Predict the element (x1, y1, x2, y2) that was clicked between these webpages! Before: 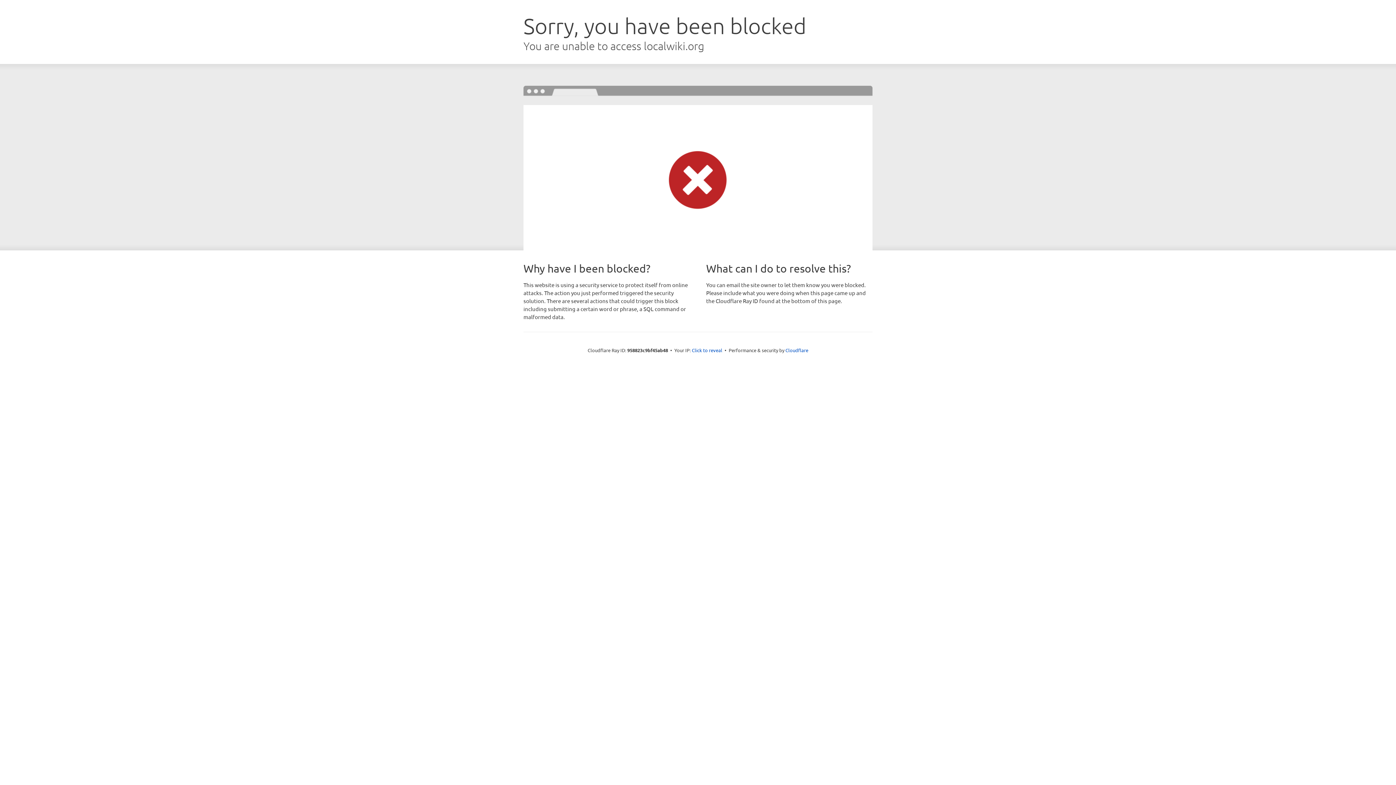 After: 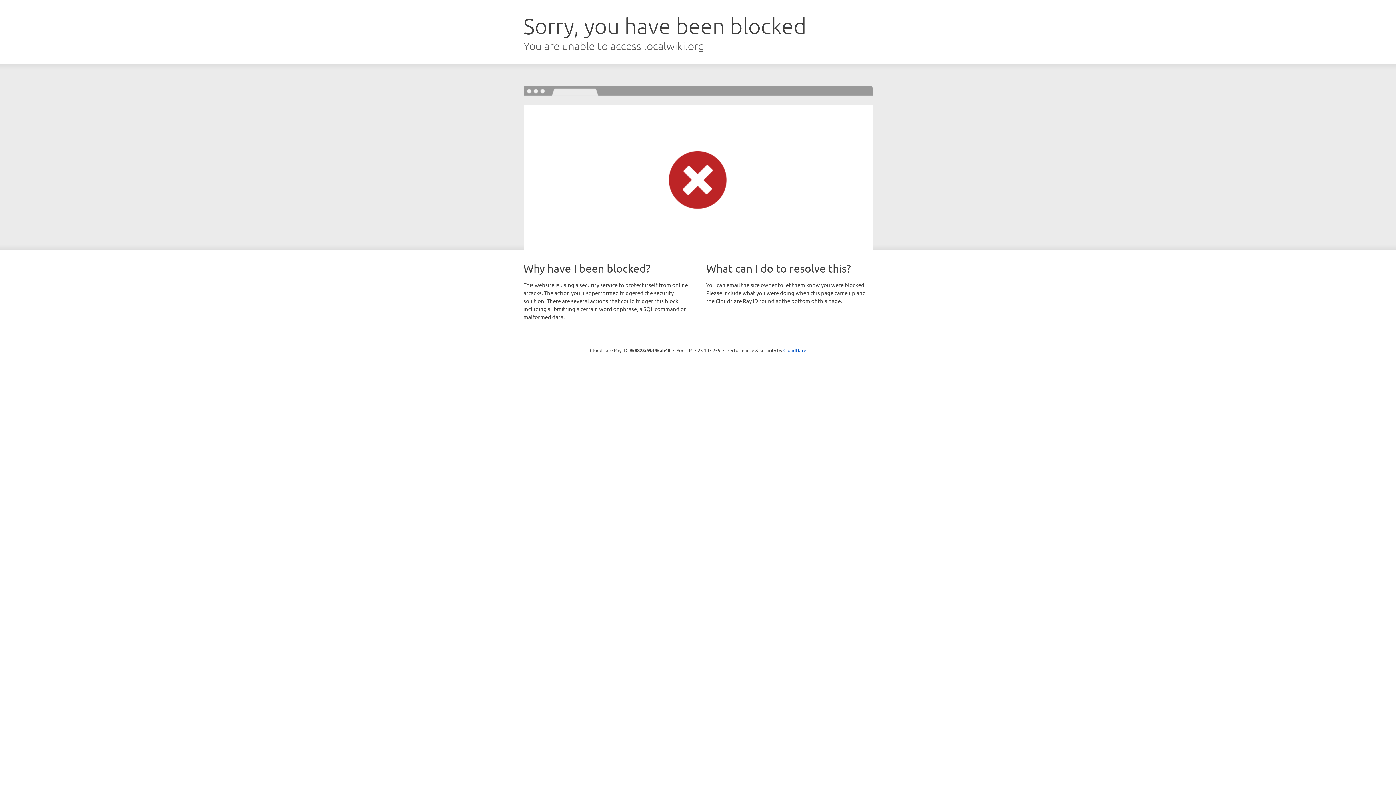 Action: label: Click to reveal bbox: (692, 346, 722, 353)